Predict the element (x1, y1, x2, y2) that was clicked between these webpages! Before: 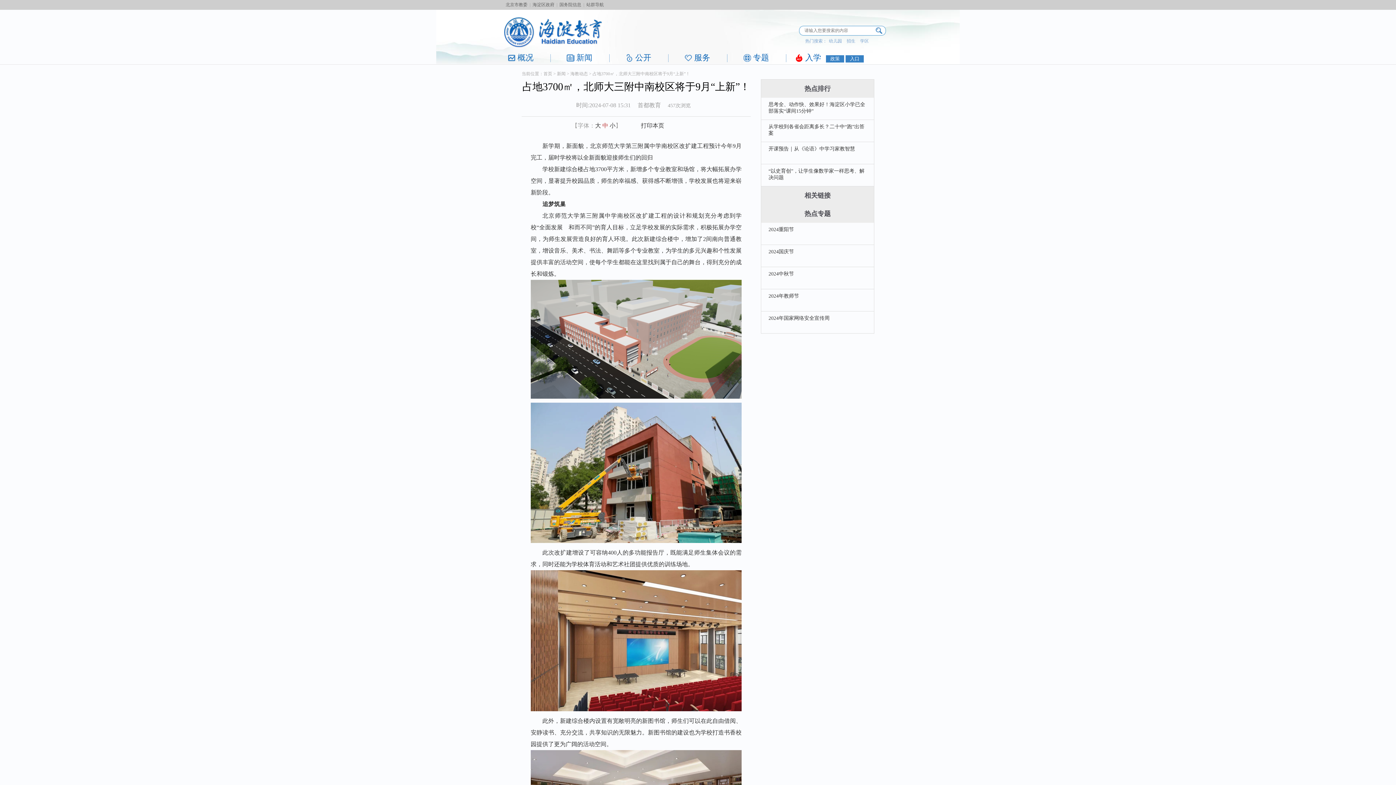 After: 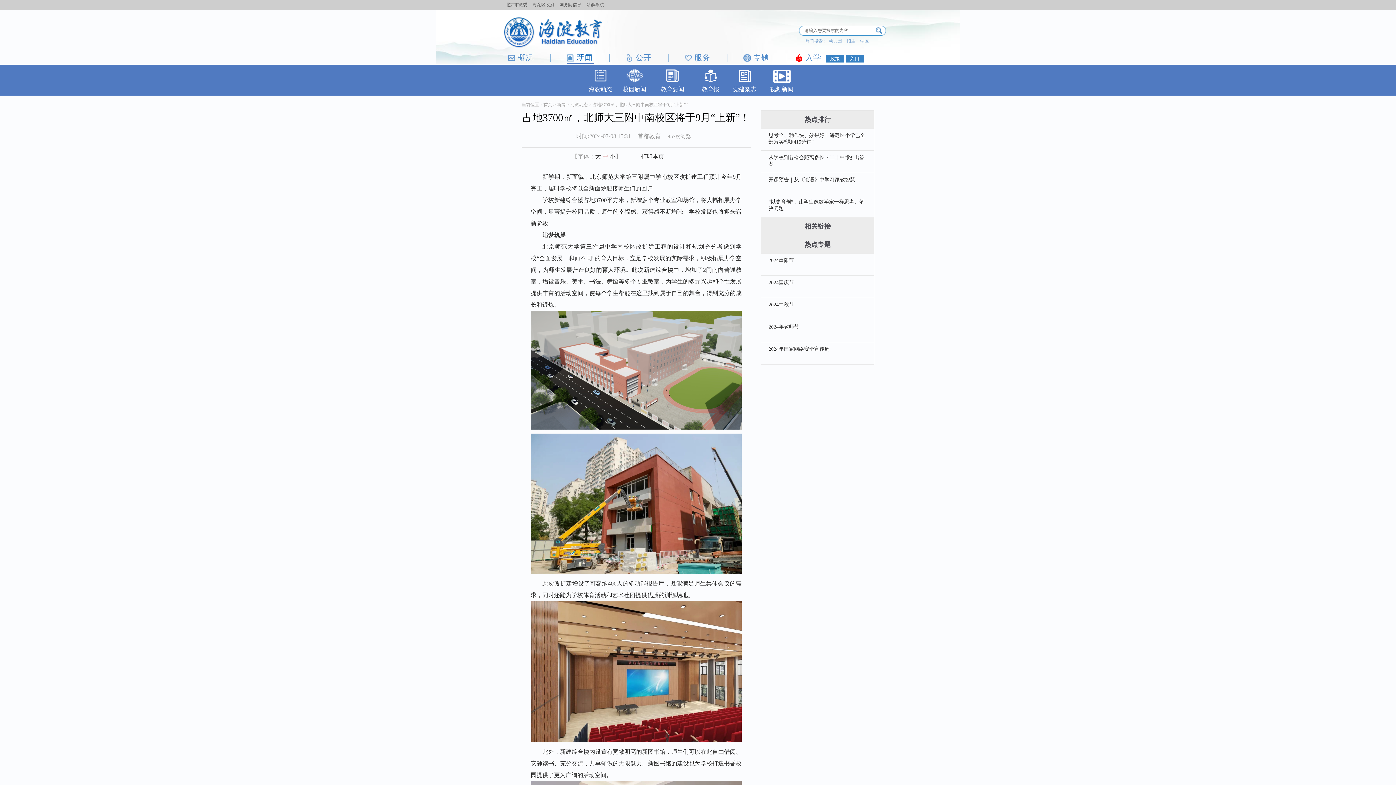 Action: label: 新闻 bbox: (566, 51, 594, 62)